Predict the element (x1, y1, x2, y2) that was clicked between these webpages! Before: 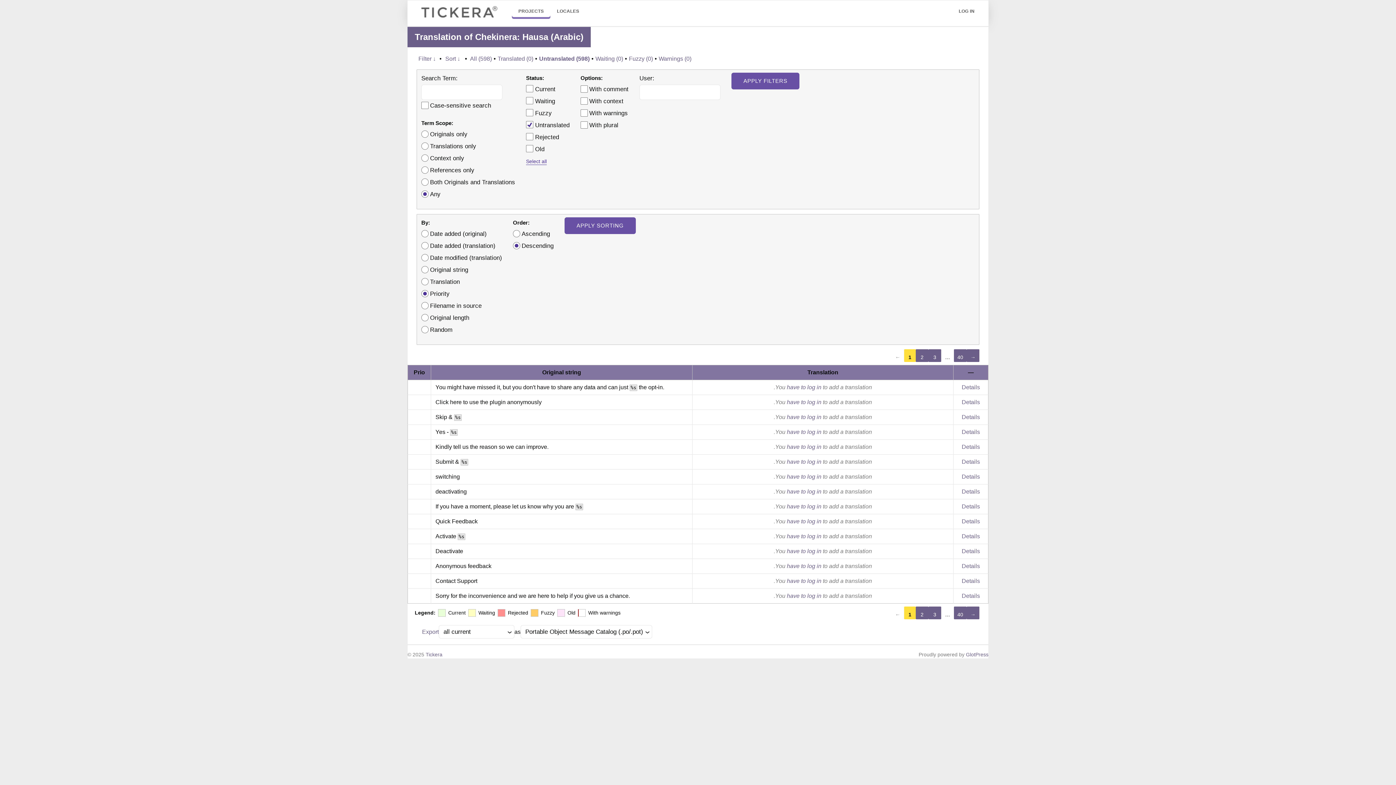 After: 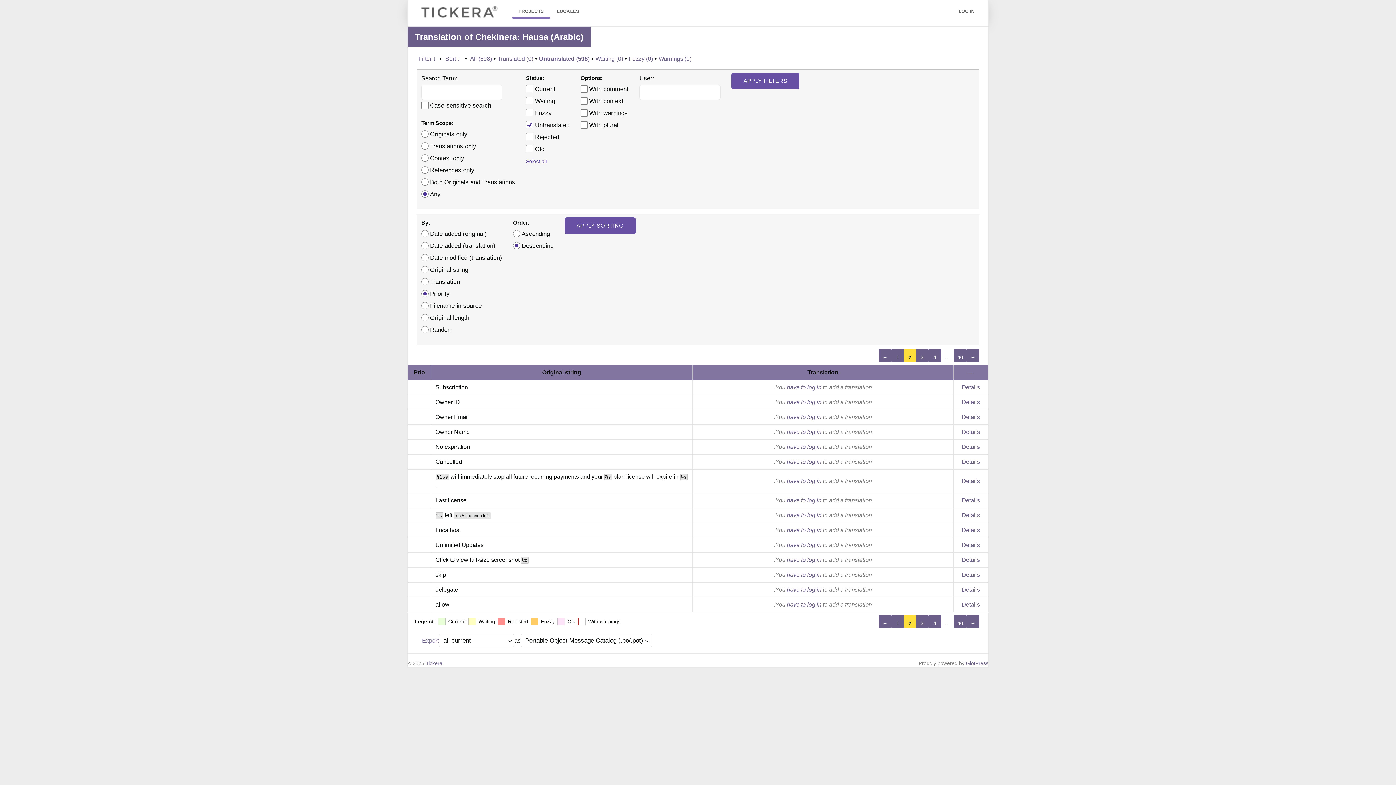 Action: bbox: (916, 607, 928, 619) label: 2